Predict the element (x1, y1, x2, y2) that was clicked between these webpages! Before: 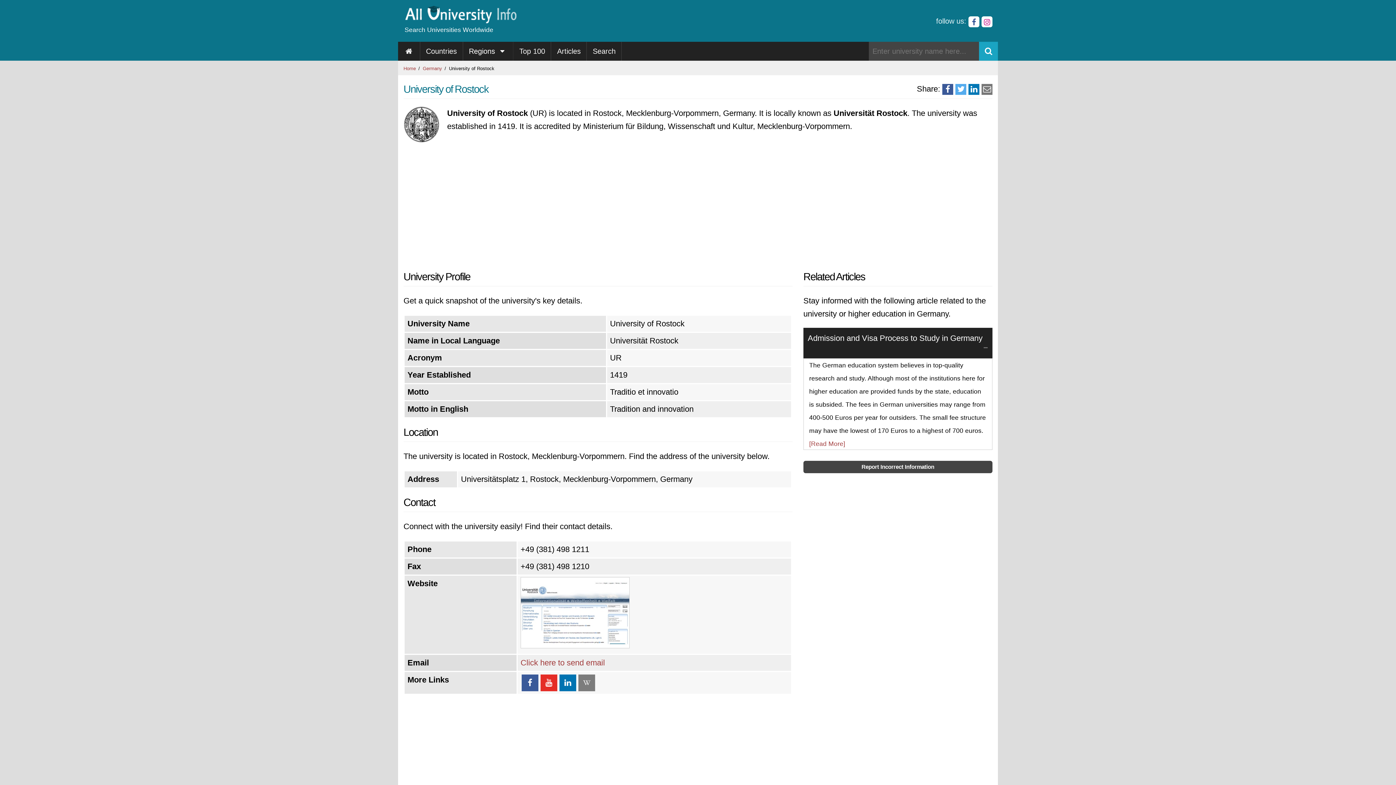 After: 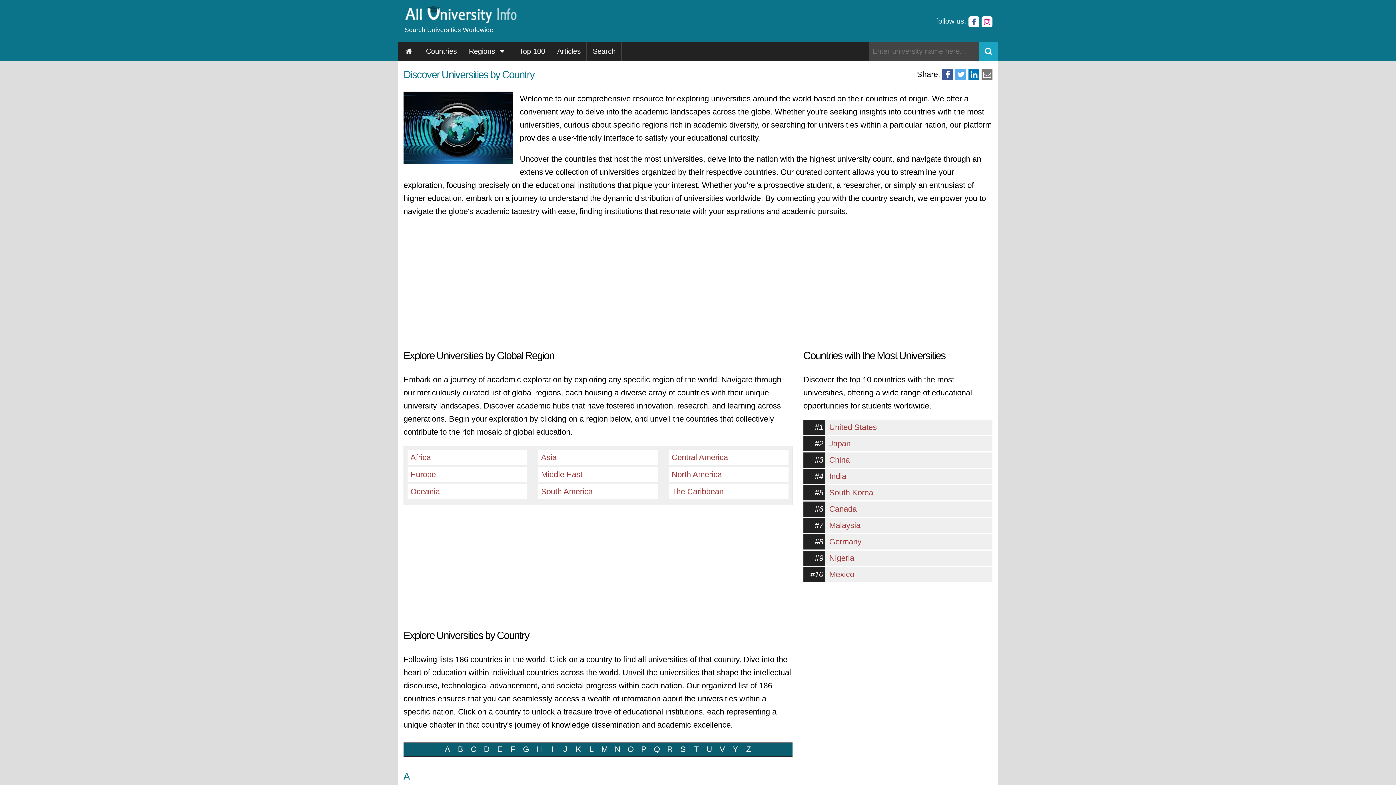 Action: label: Countries bbox: (420, 41, 463, 60)